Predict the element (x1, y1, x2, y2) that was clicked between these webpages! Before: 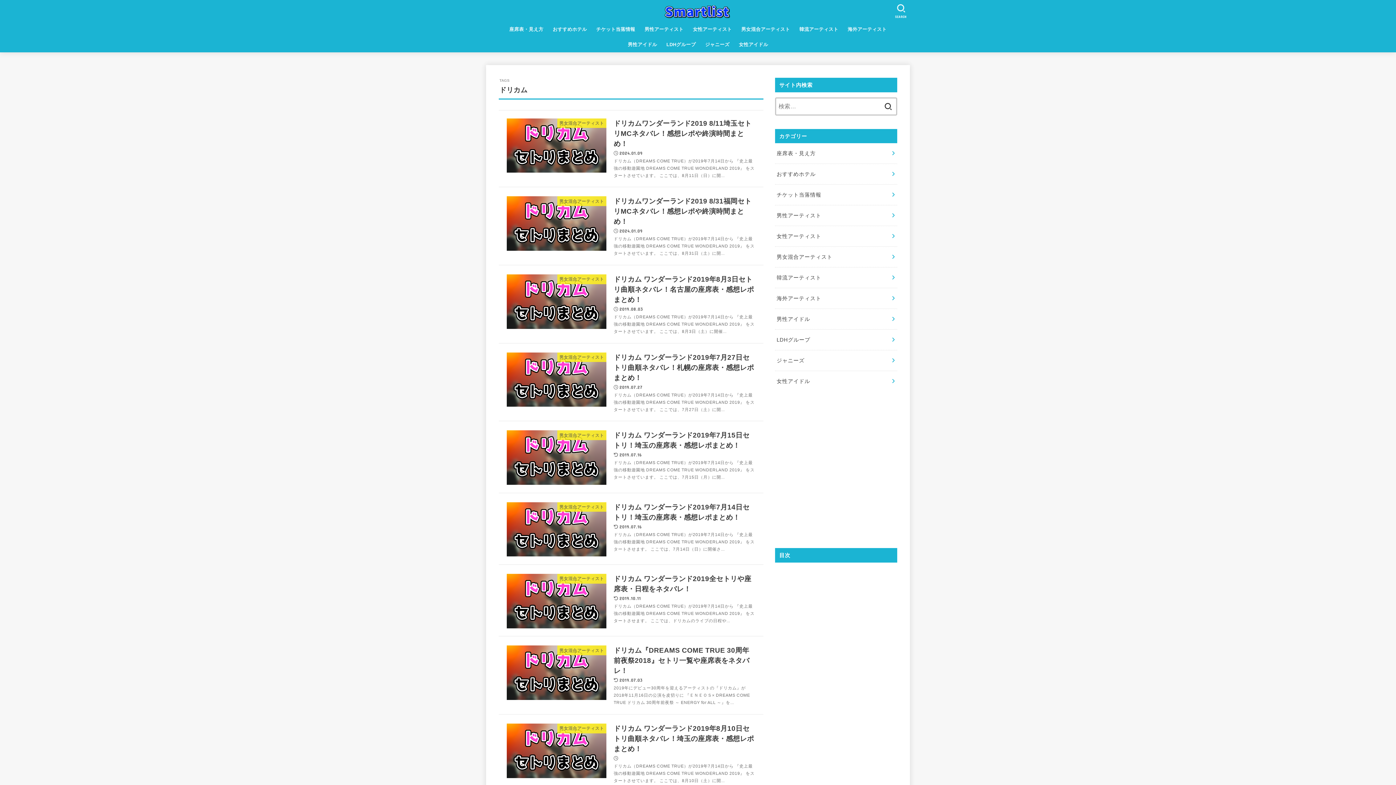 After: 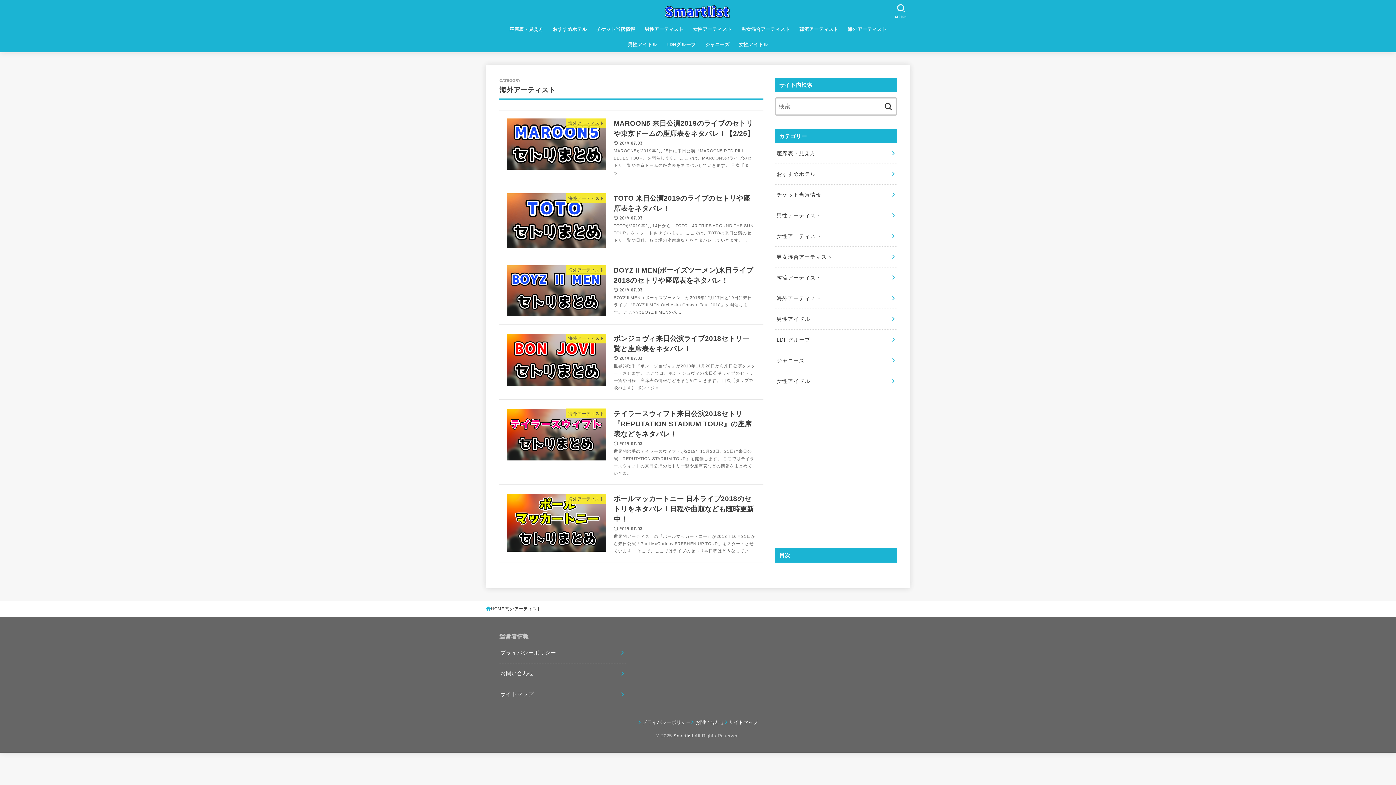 Action: label: 海外アーティスト bbox: (843, 21, 891, 37)